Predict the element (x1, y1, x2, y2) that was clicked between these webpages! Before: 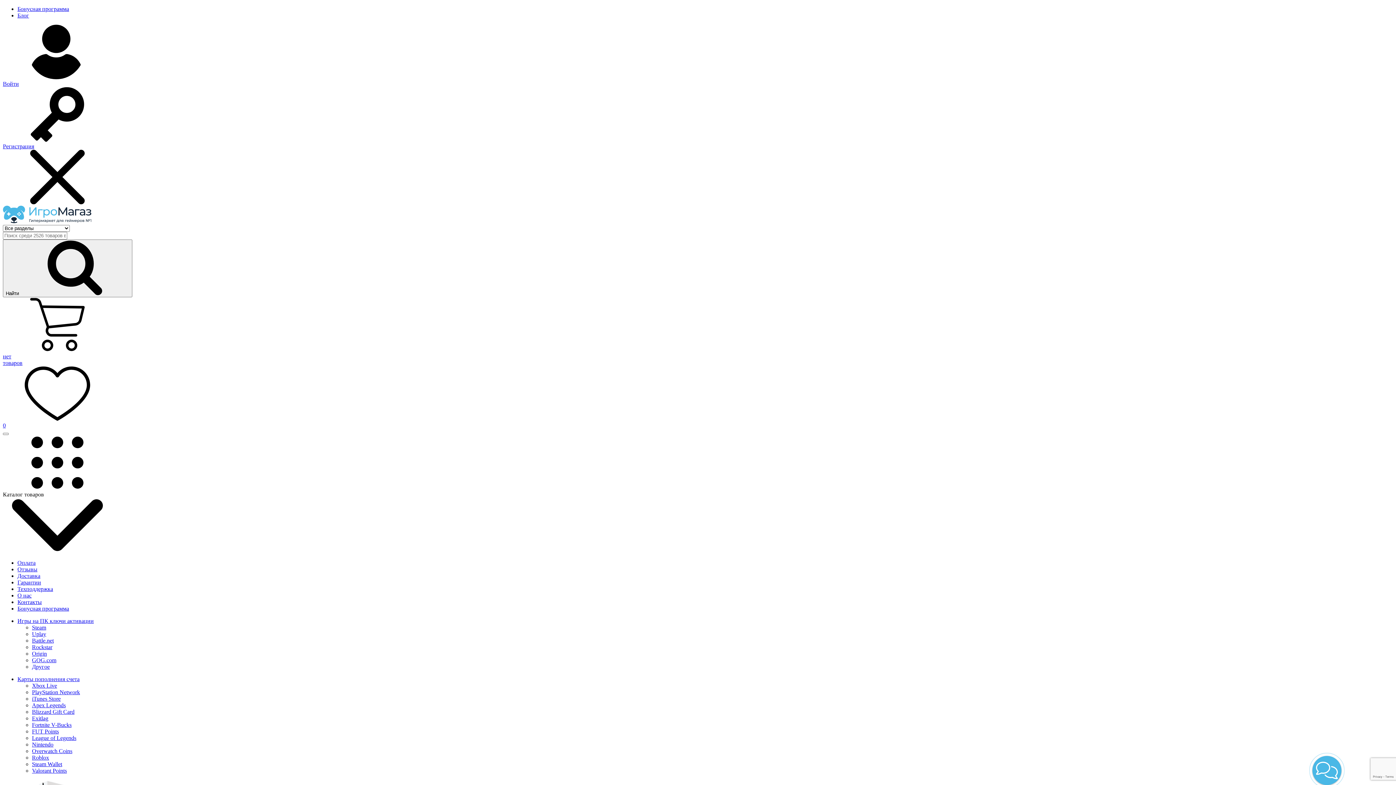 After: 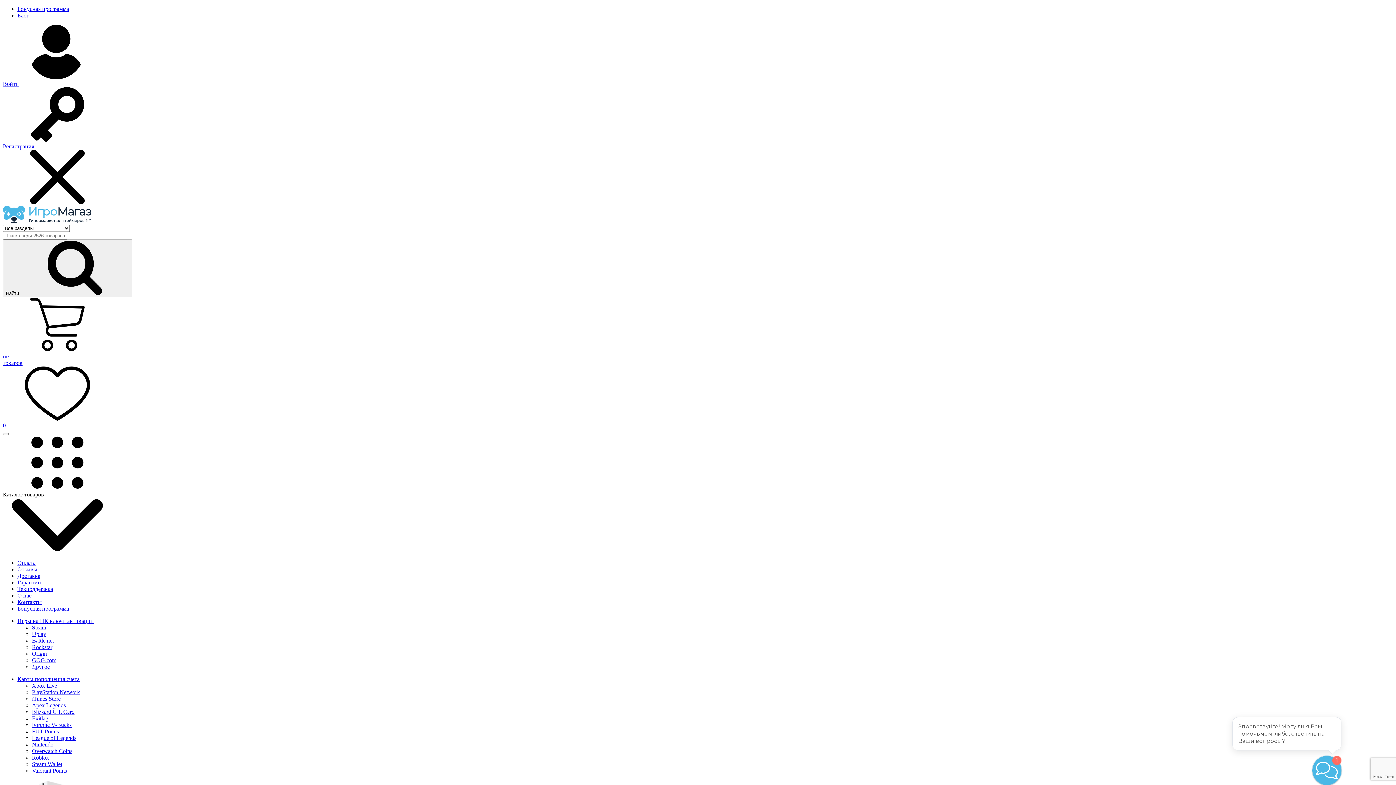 Action: bbox: (32, 755, 49, 761) label: Roblox